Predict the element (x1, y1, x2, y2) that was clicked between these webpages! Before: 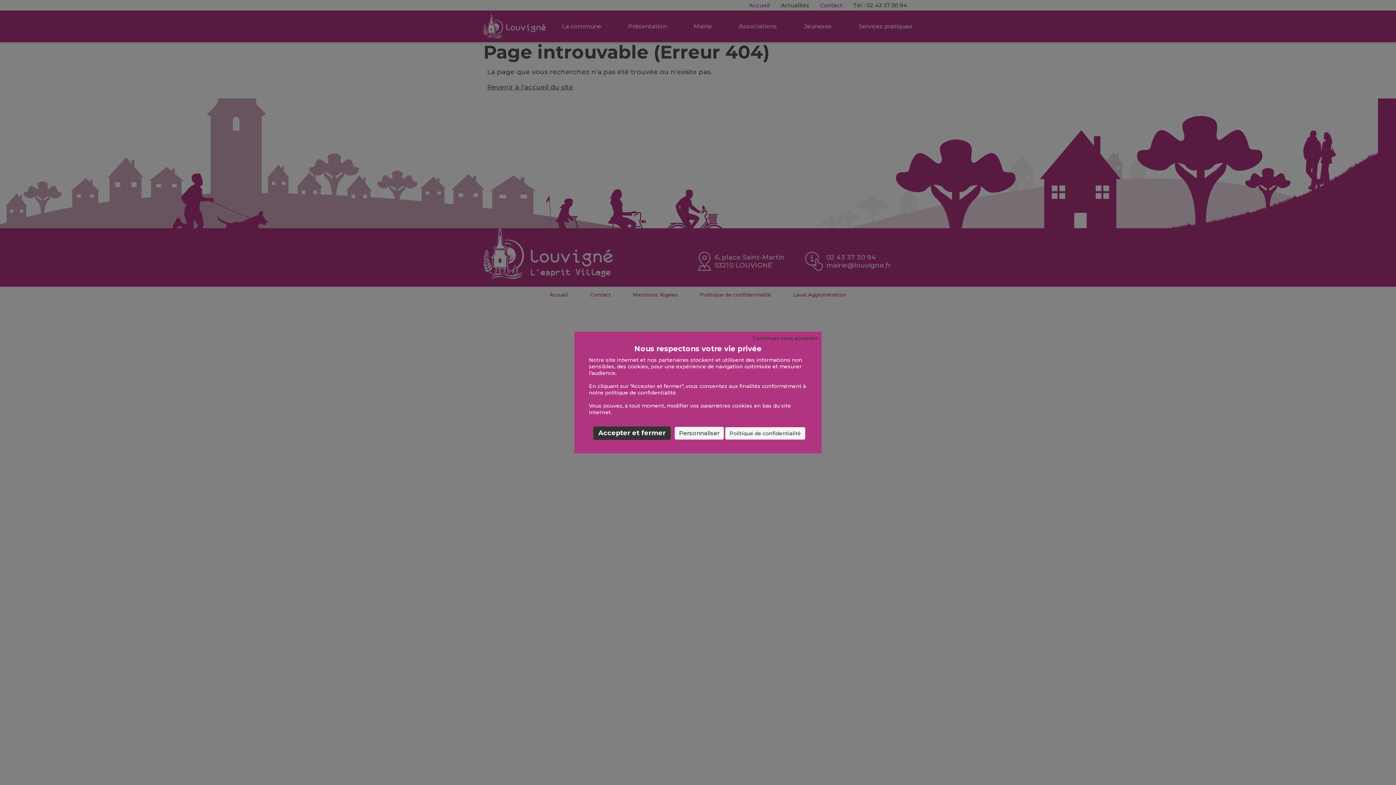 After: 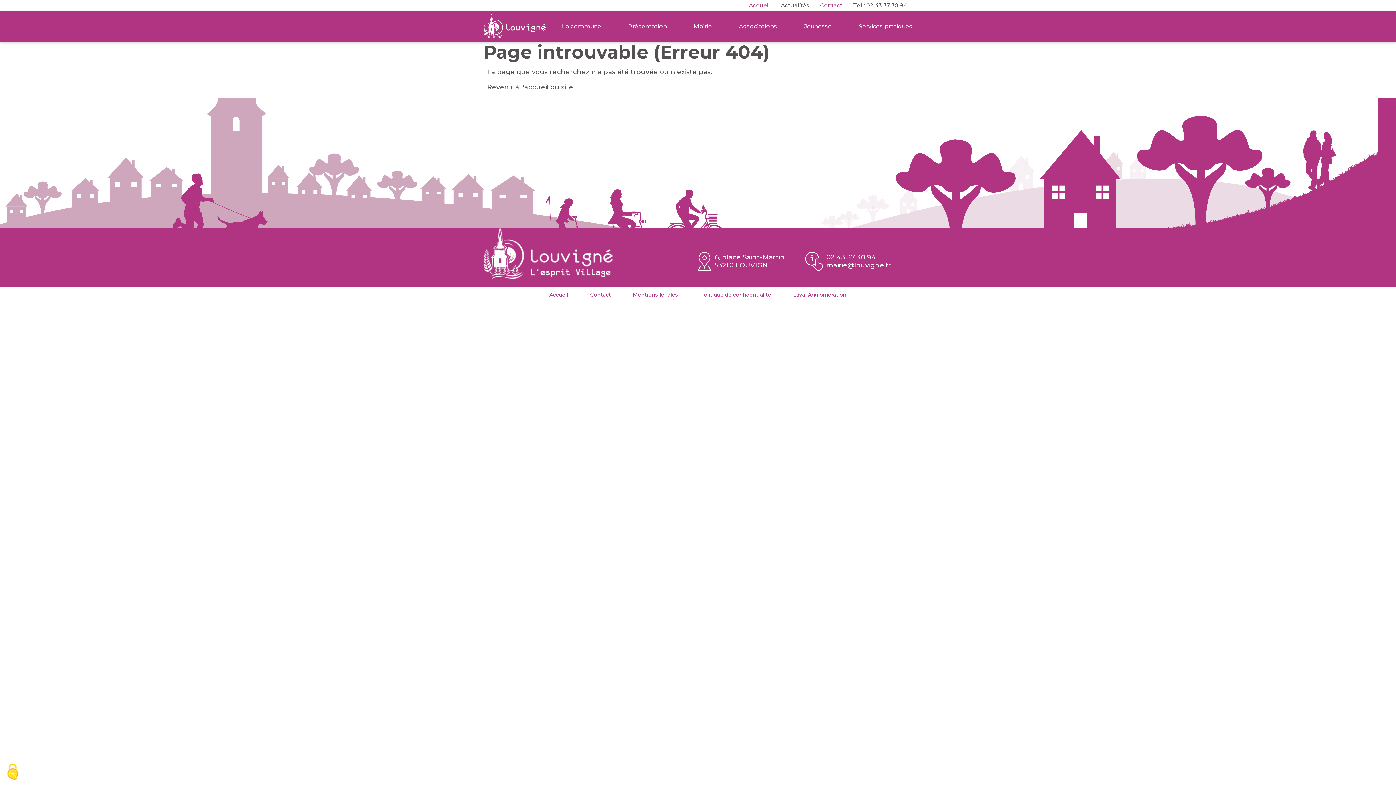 Action: label: Cookies : Continuer sans accepter bbox: (749, 331, 821, 344)